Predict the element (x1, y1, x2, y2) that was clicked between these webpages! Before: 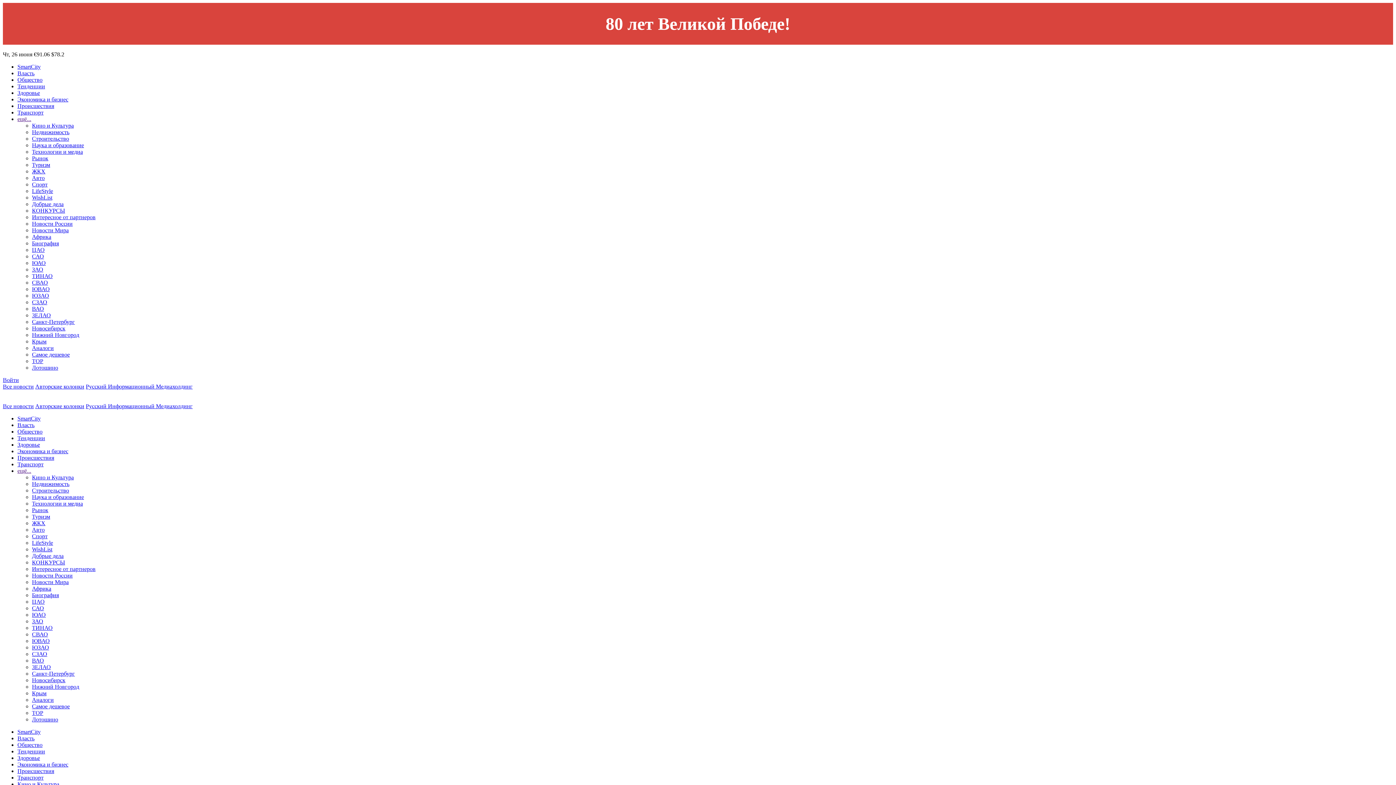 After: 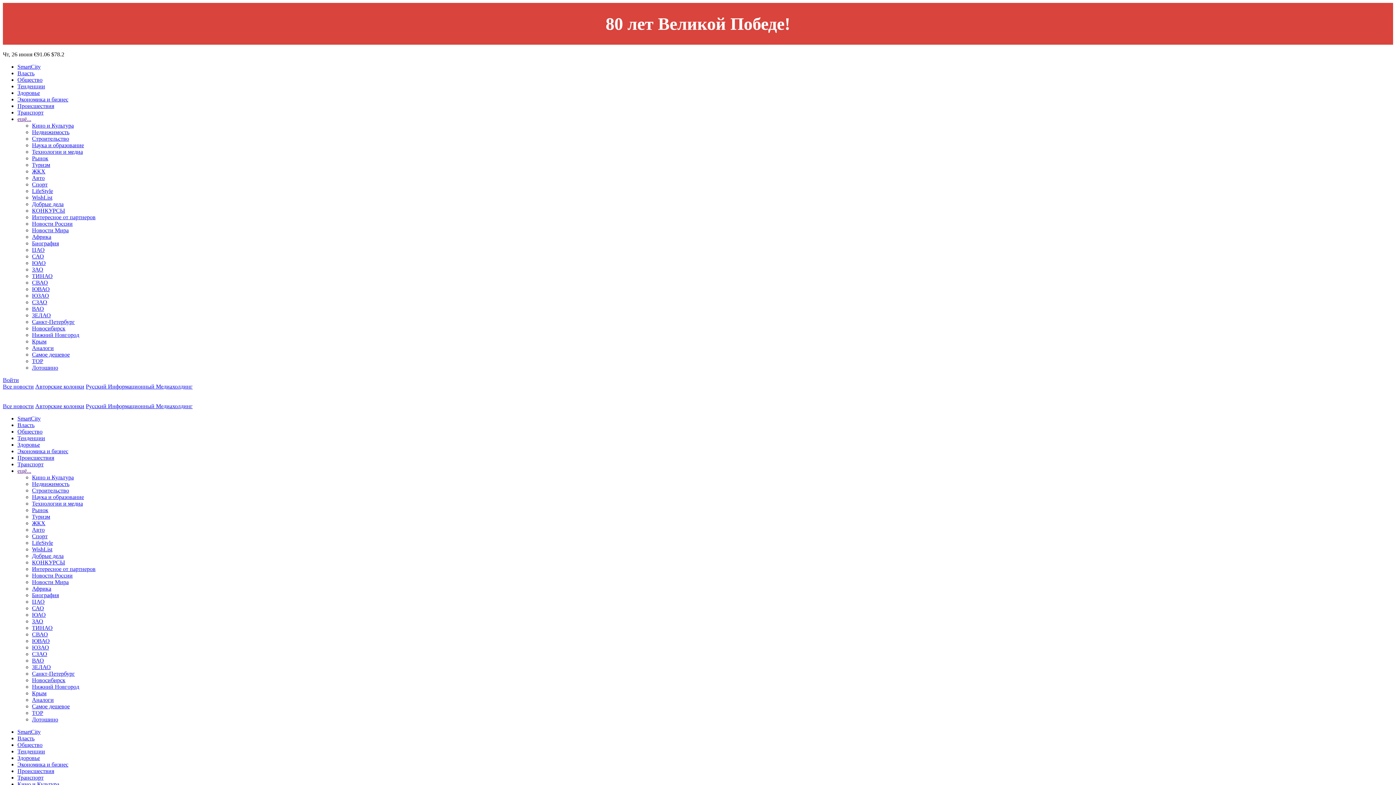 Action: label: Строительство bbox: (32, 135, 69, 141)